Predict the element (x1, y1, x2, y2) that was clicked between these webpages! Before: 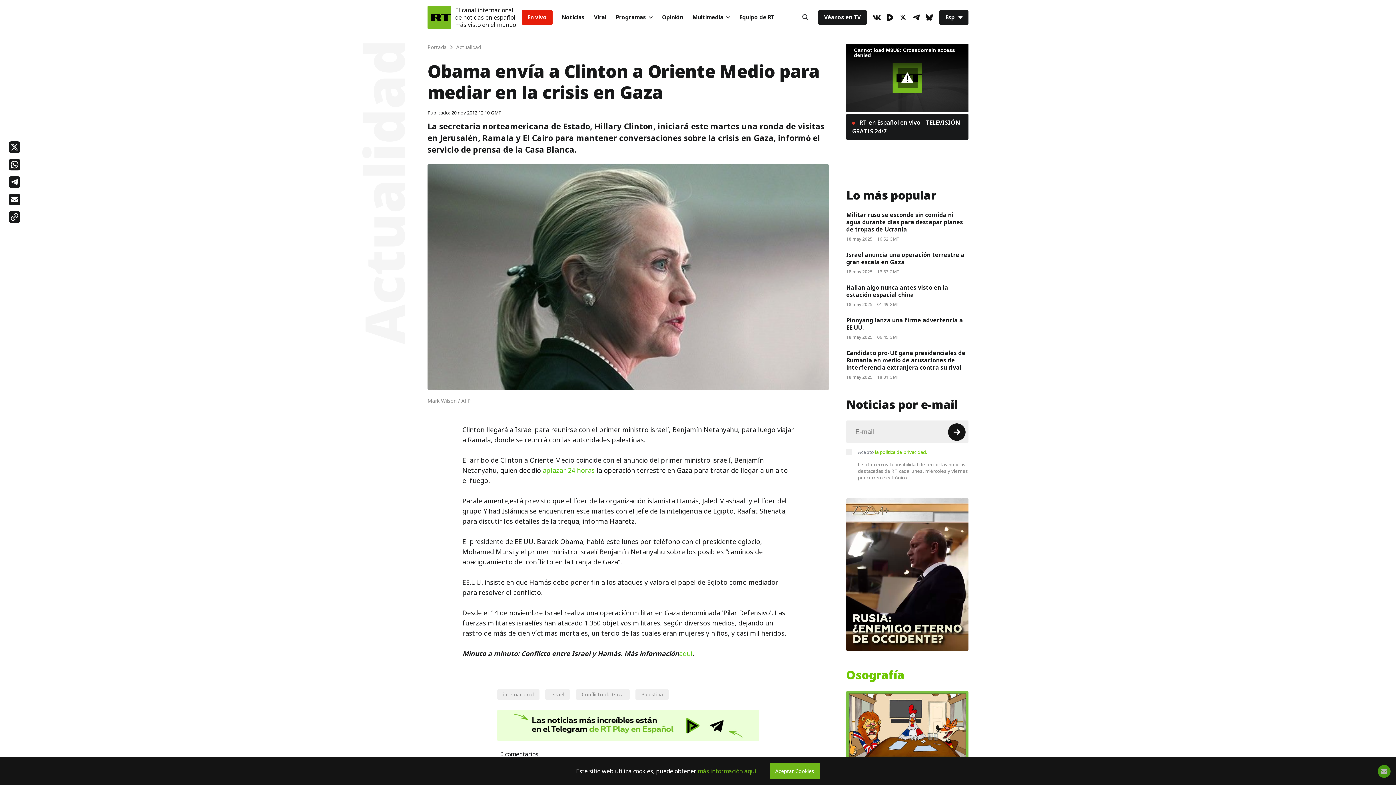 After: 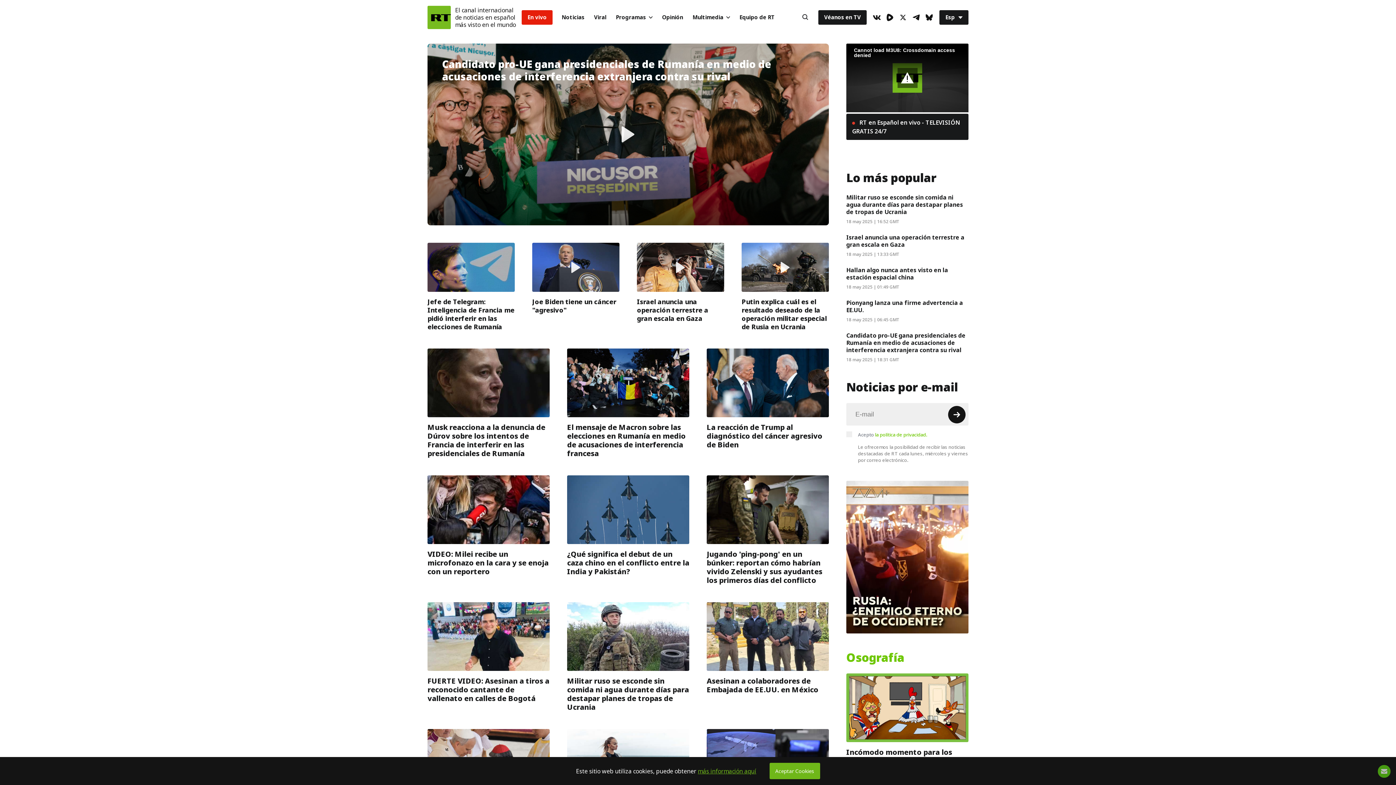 Action: bbox: (427, 43, 446, 50) label: Portada